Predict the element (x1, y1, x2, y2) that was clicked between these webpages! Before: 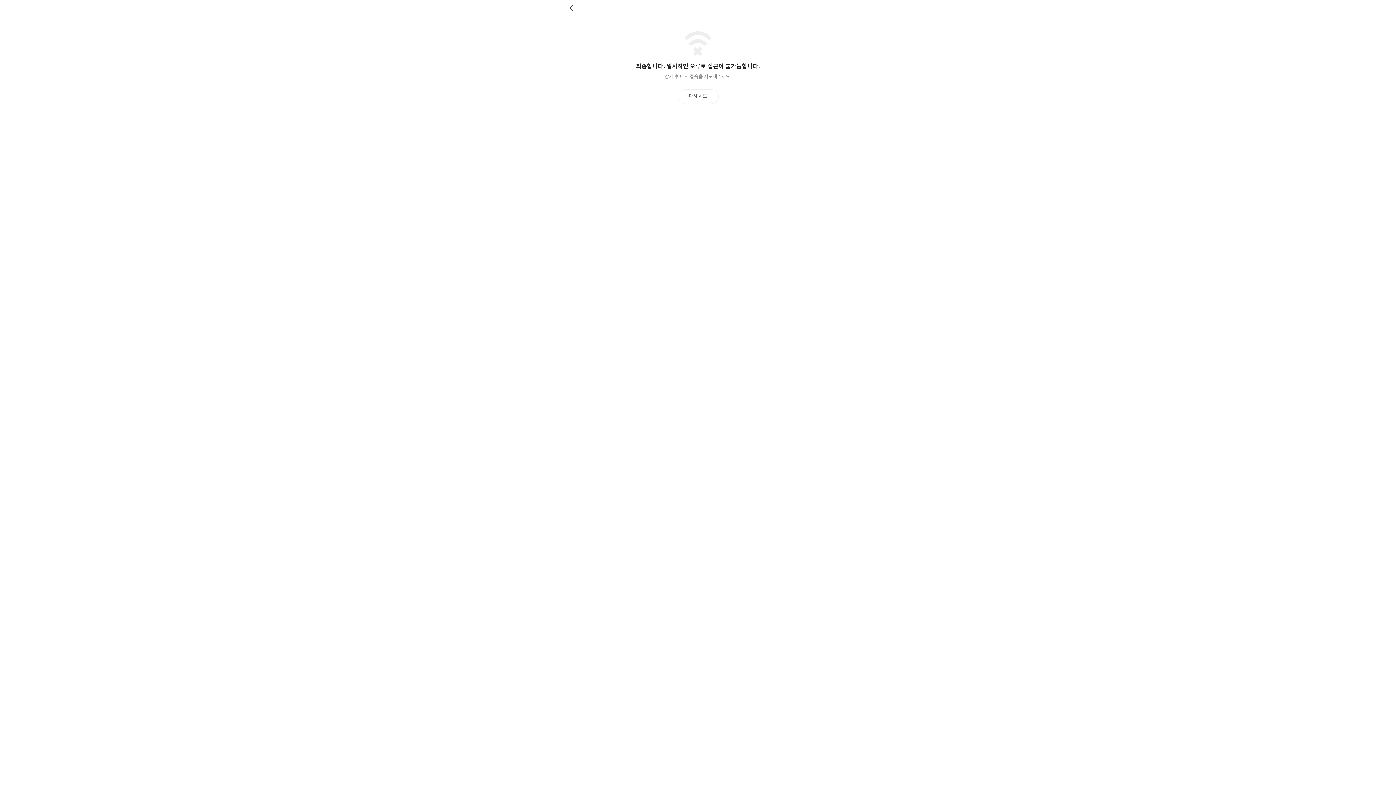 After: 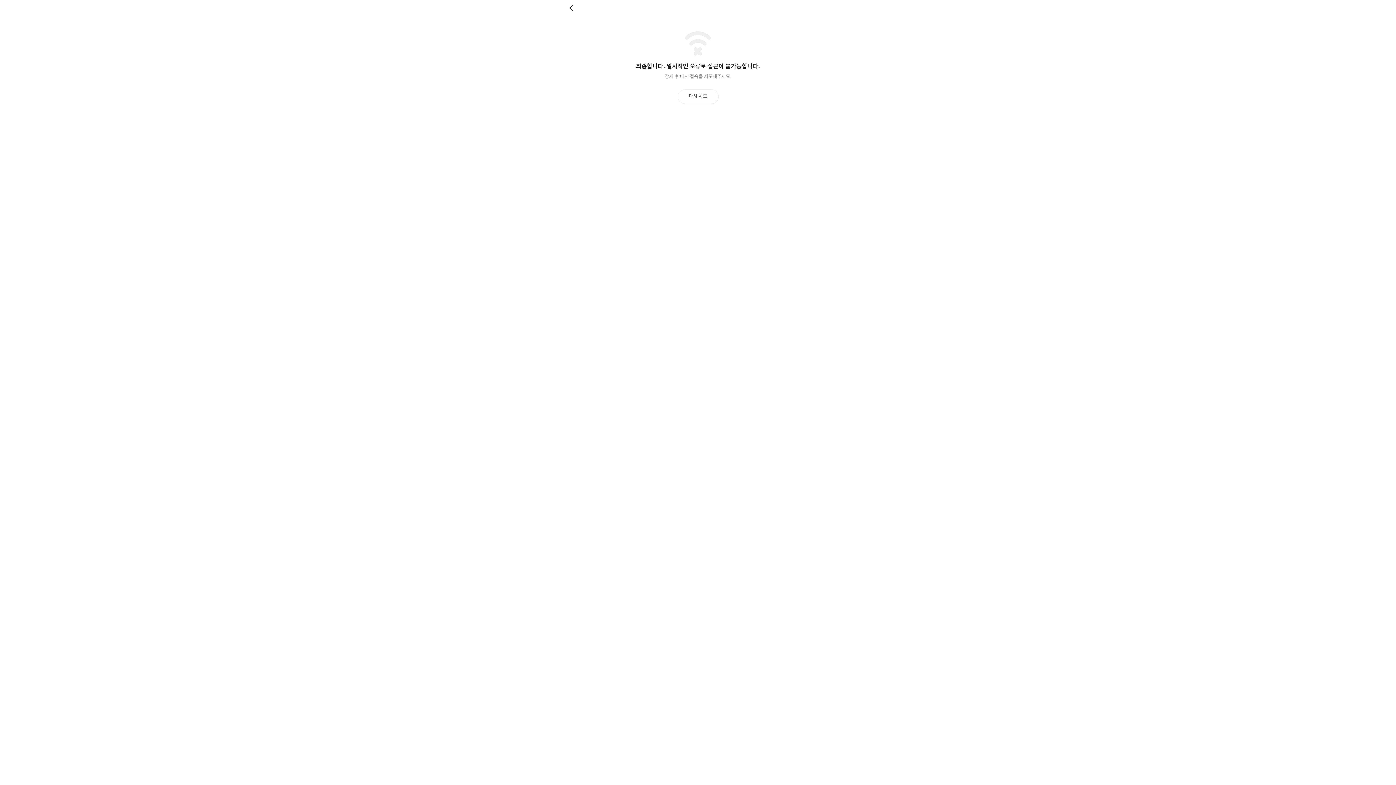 Action: label: 다시 시도 bbox: (677, 89, 718, 103)